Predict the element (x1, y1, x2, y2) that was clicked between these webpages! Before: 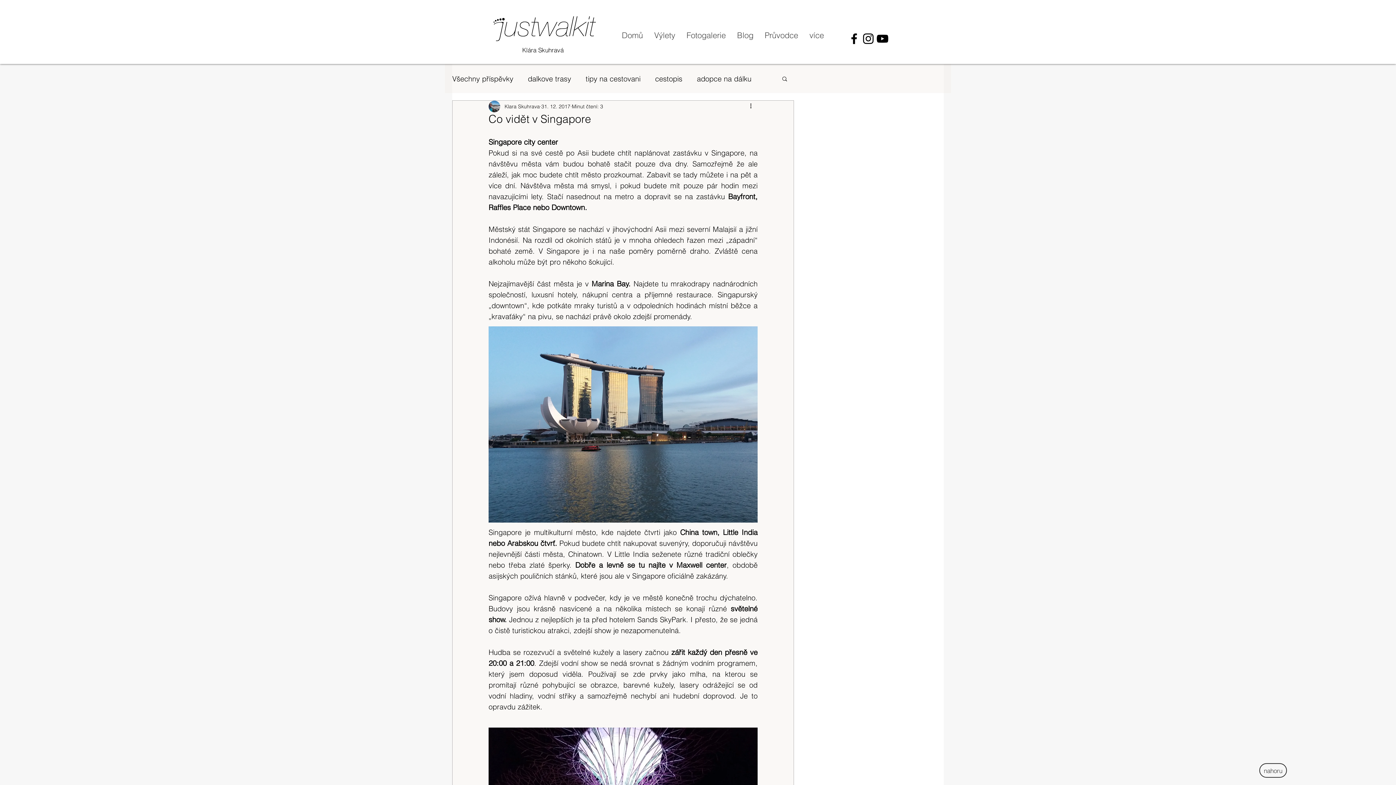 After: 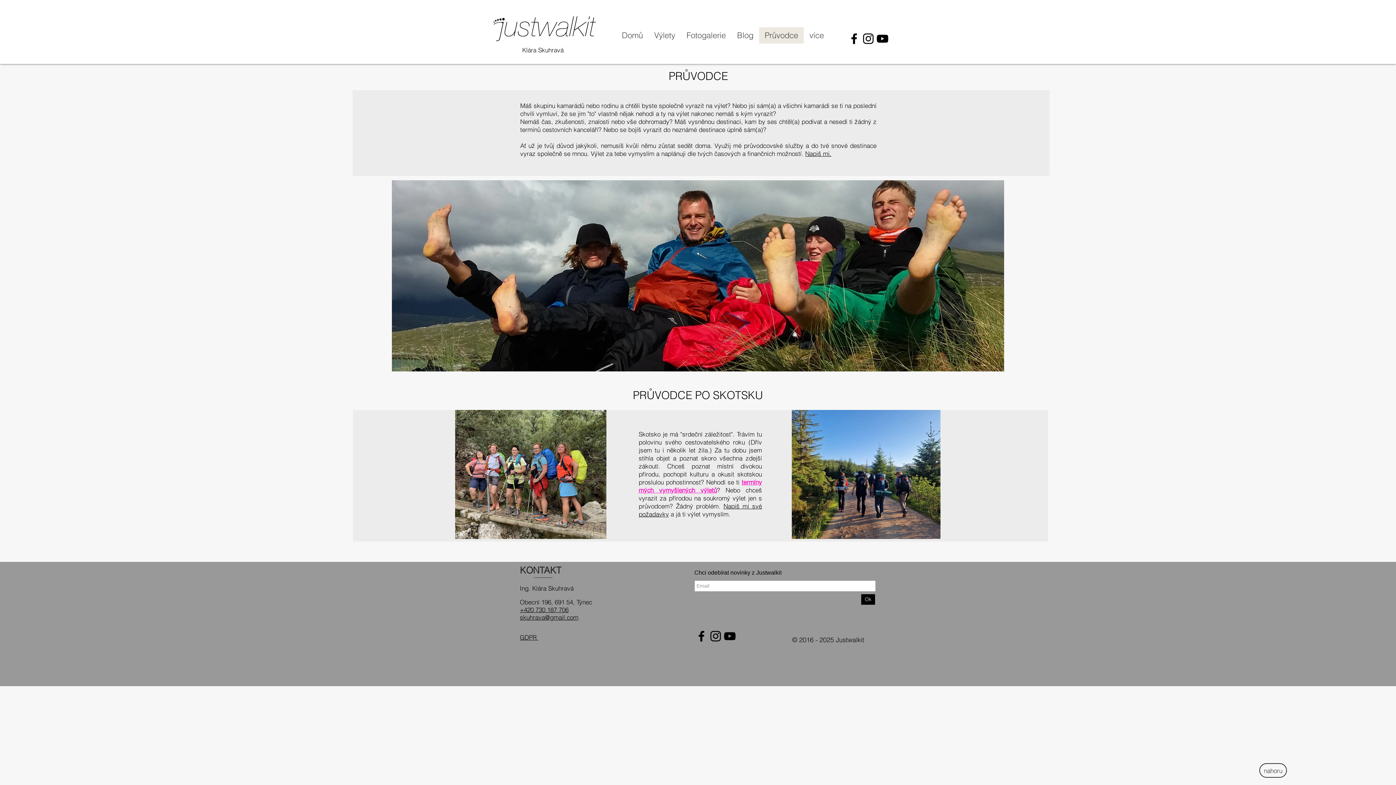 Action: label: Průvodce bbox: (759, 27, 803, 43)